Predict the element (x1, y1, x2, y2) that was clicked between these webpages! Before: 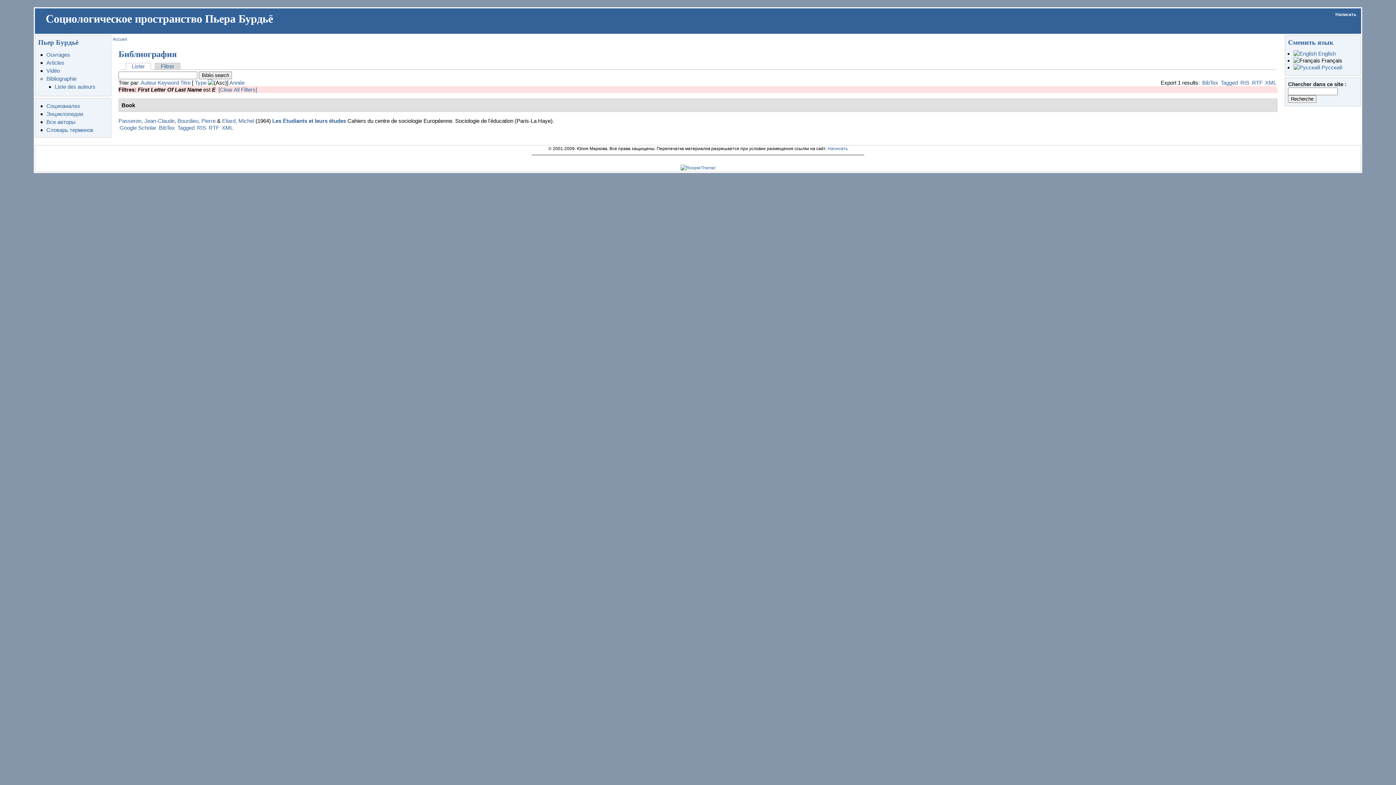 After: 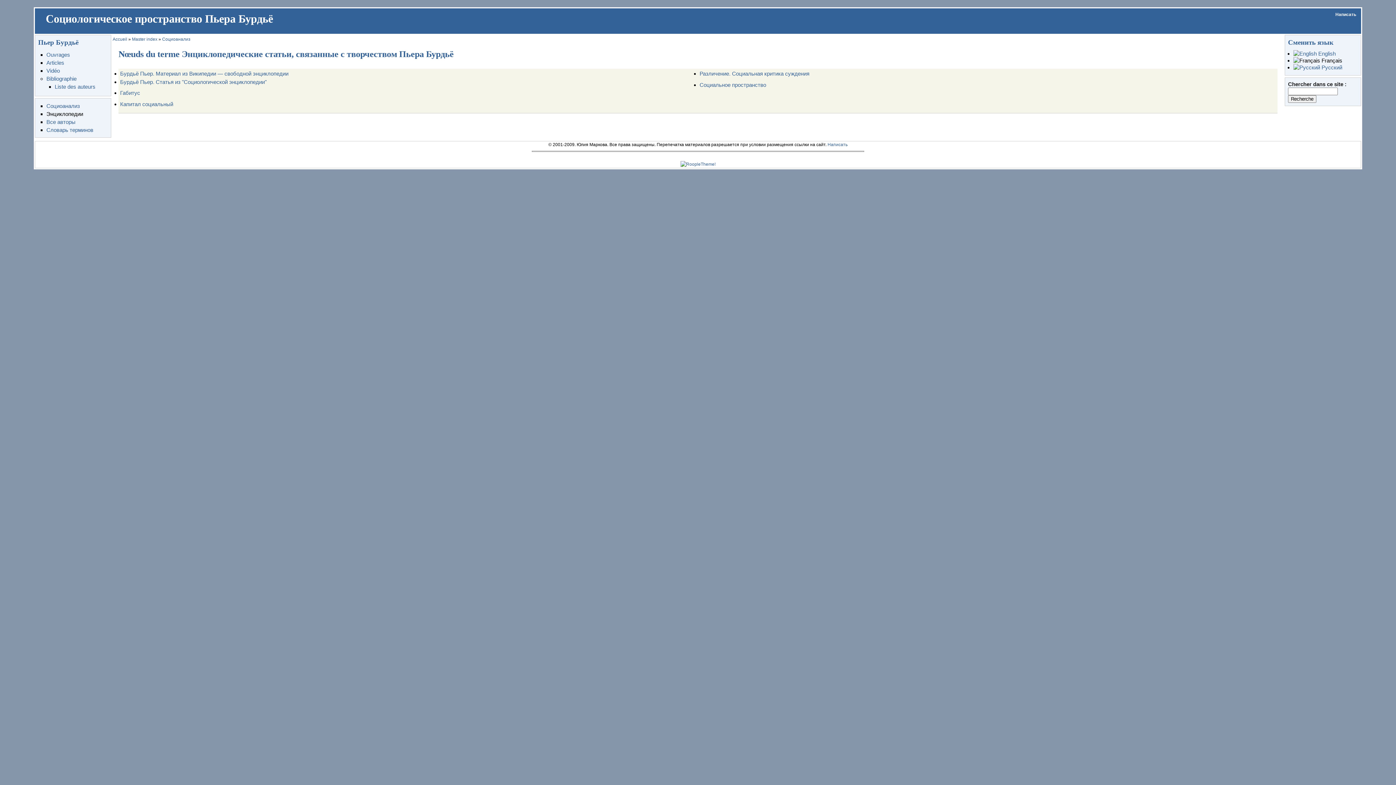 Action: label: Энциклопедии bbox: (46, 110, 83, 116)